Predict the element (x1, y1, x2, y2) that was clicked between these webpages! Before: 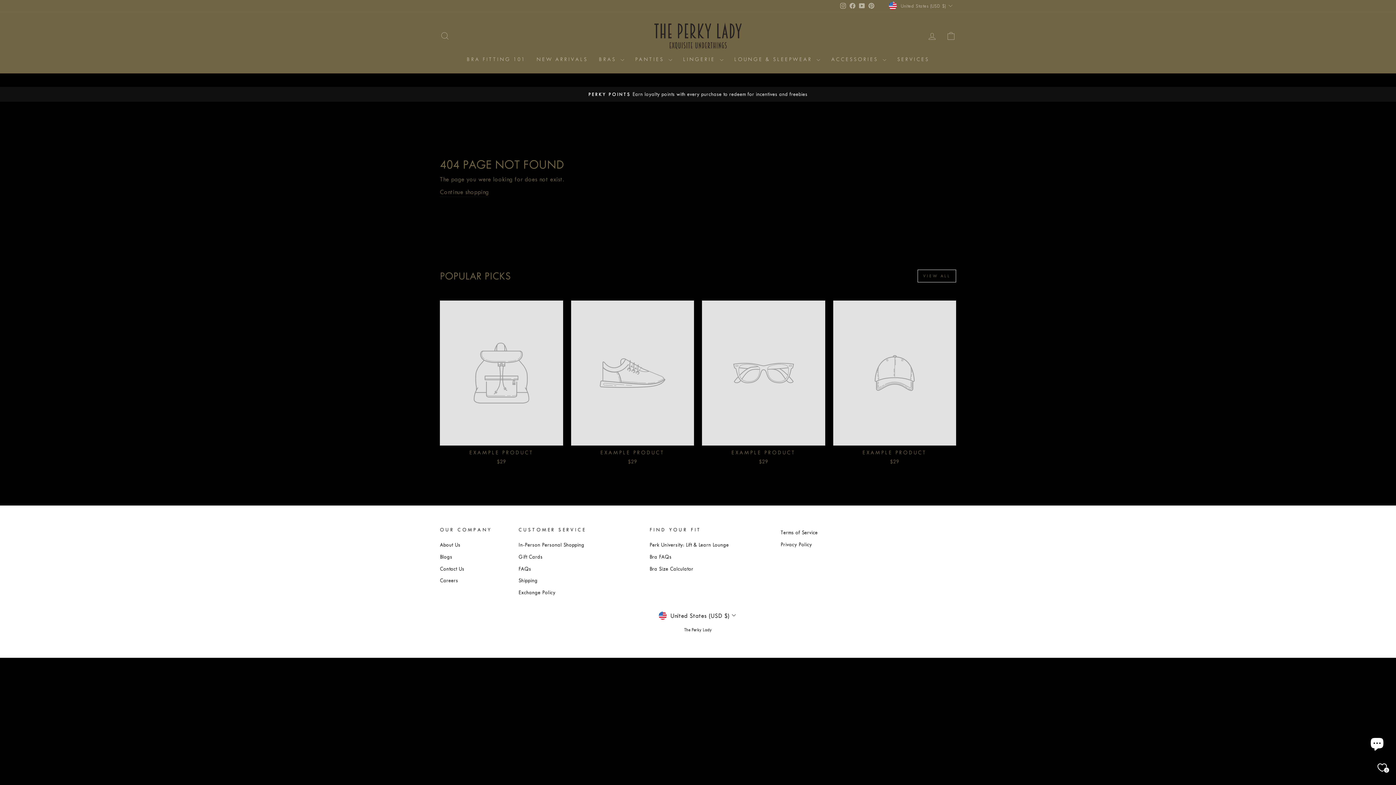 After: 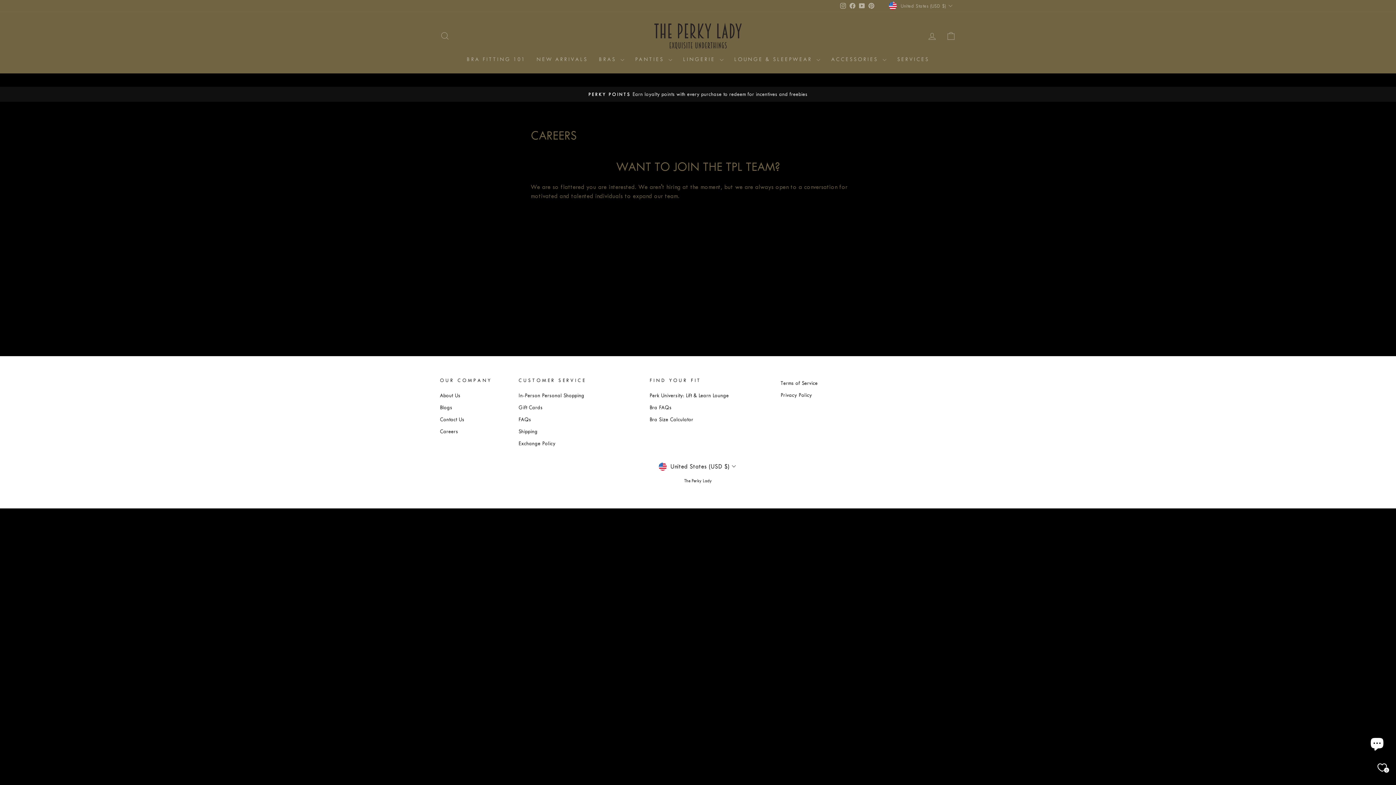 Action: label: Careers bbox: (440, 575, 458, 586)